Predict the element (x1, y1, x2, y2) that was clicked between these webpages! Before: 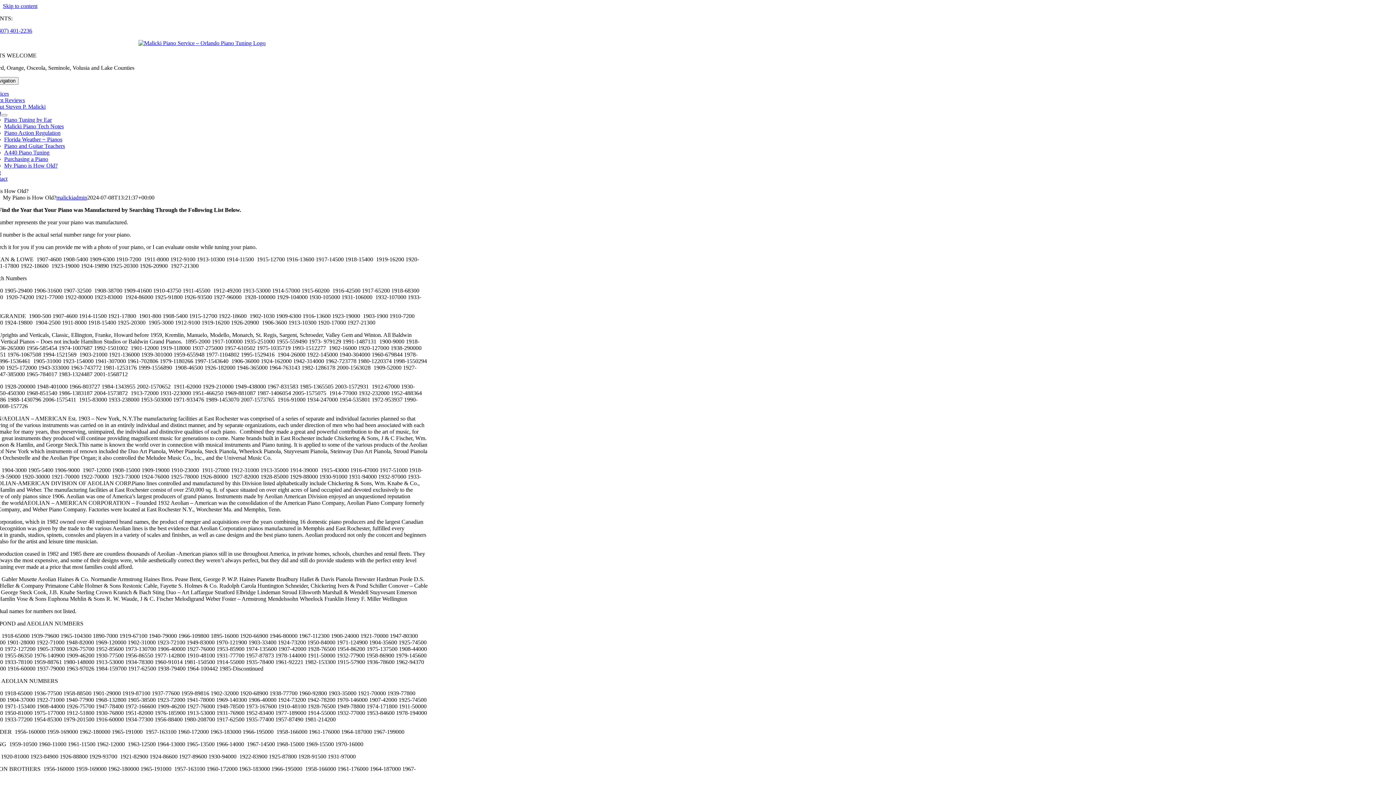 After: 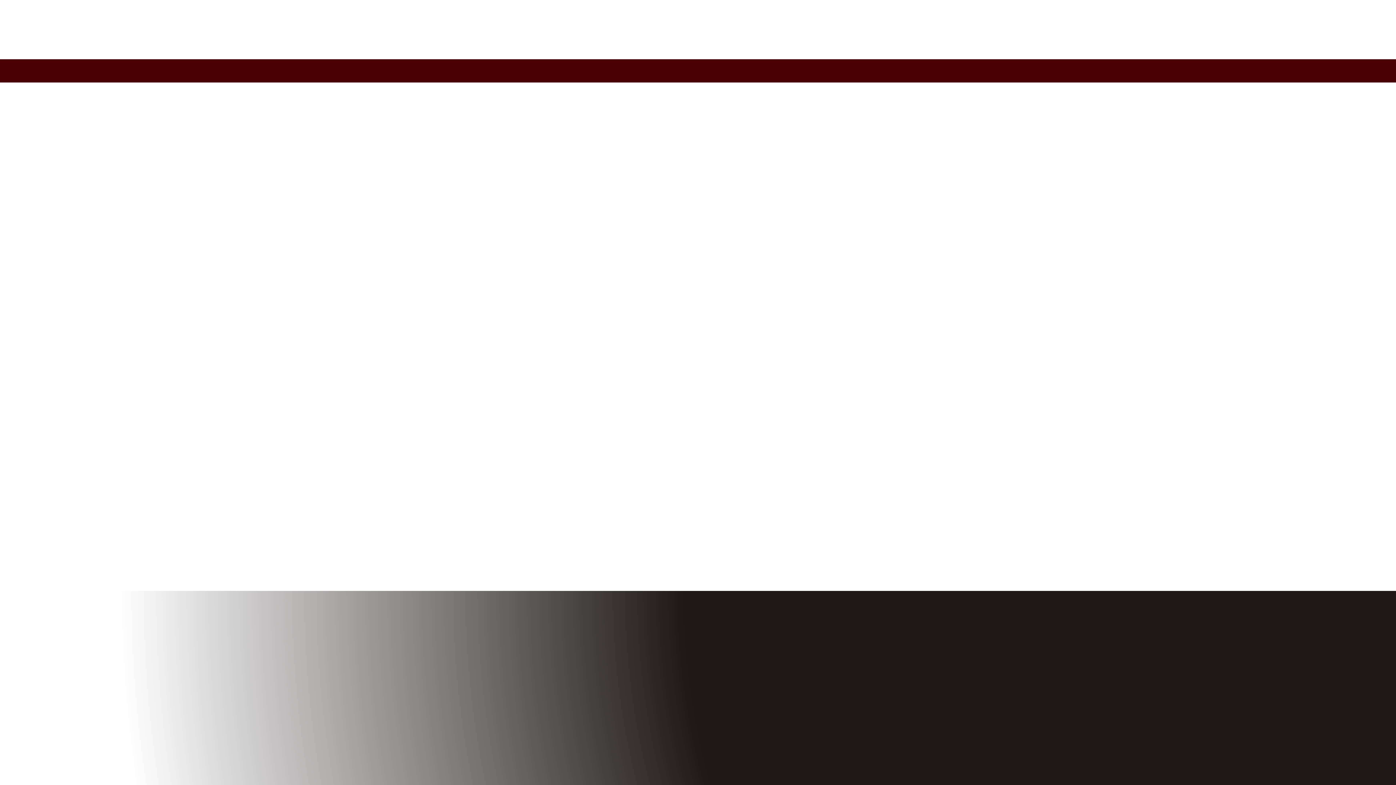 Action: bbox: (-10, 103, 45, 109) label: About Steven P. Malicki